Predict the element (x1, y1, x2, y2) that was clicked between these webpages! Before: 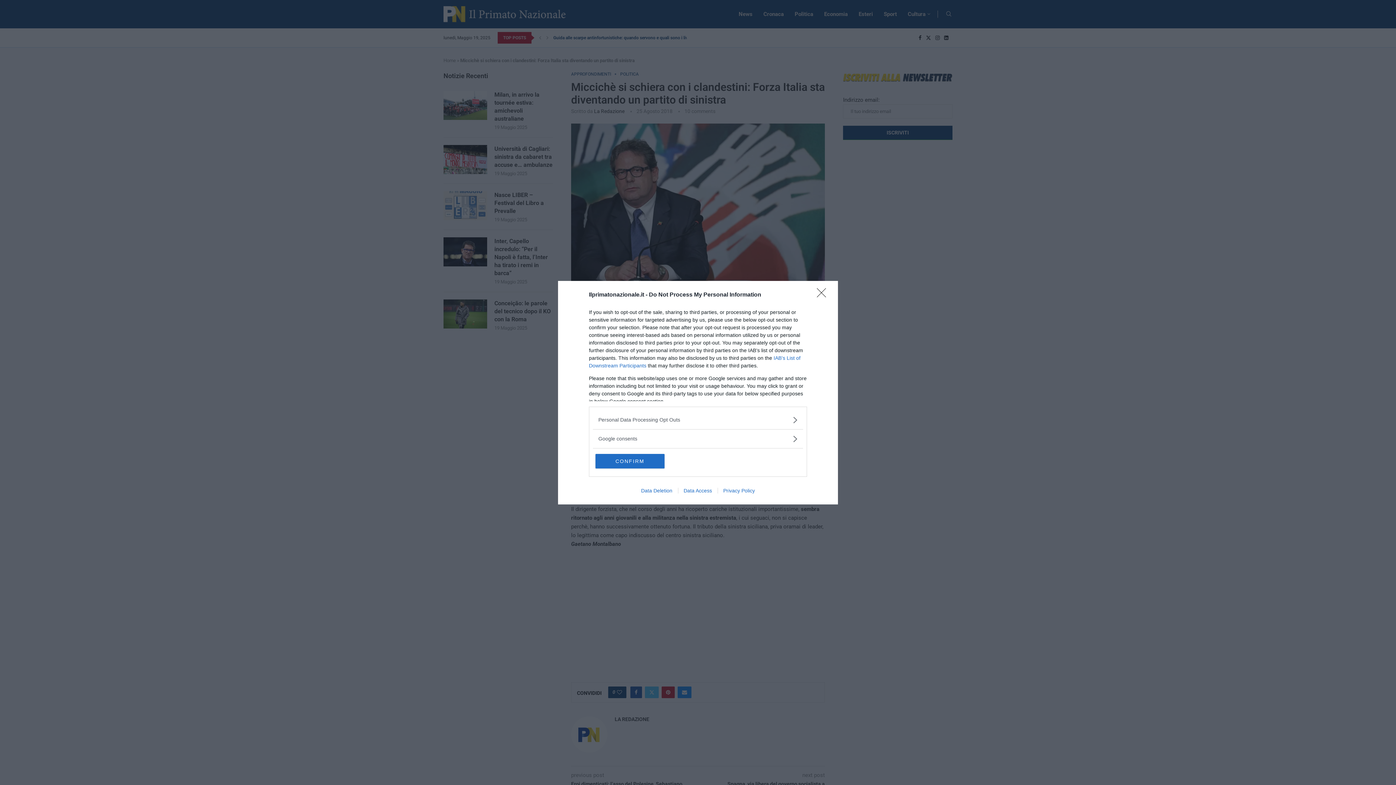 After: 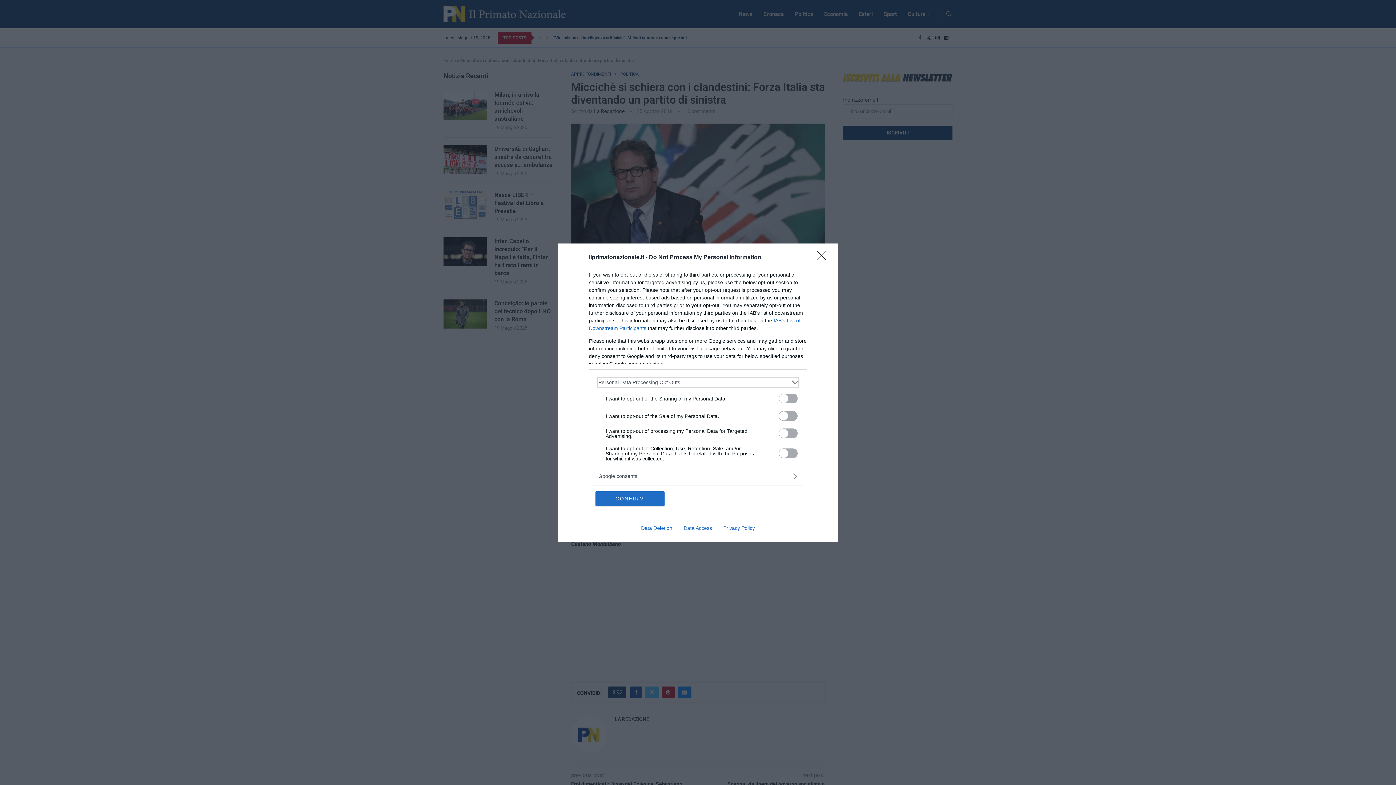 Action: bbox: (598, 416, 797, 423) label: Opt-Outs